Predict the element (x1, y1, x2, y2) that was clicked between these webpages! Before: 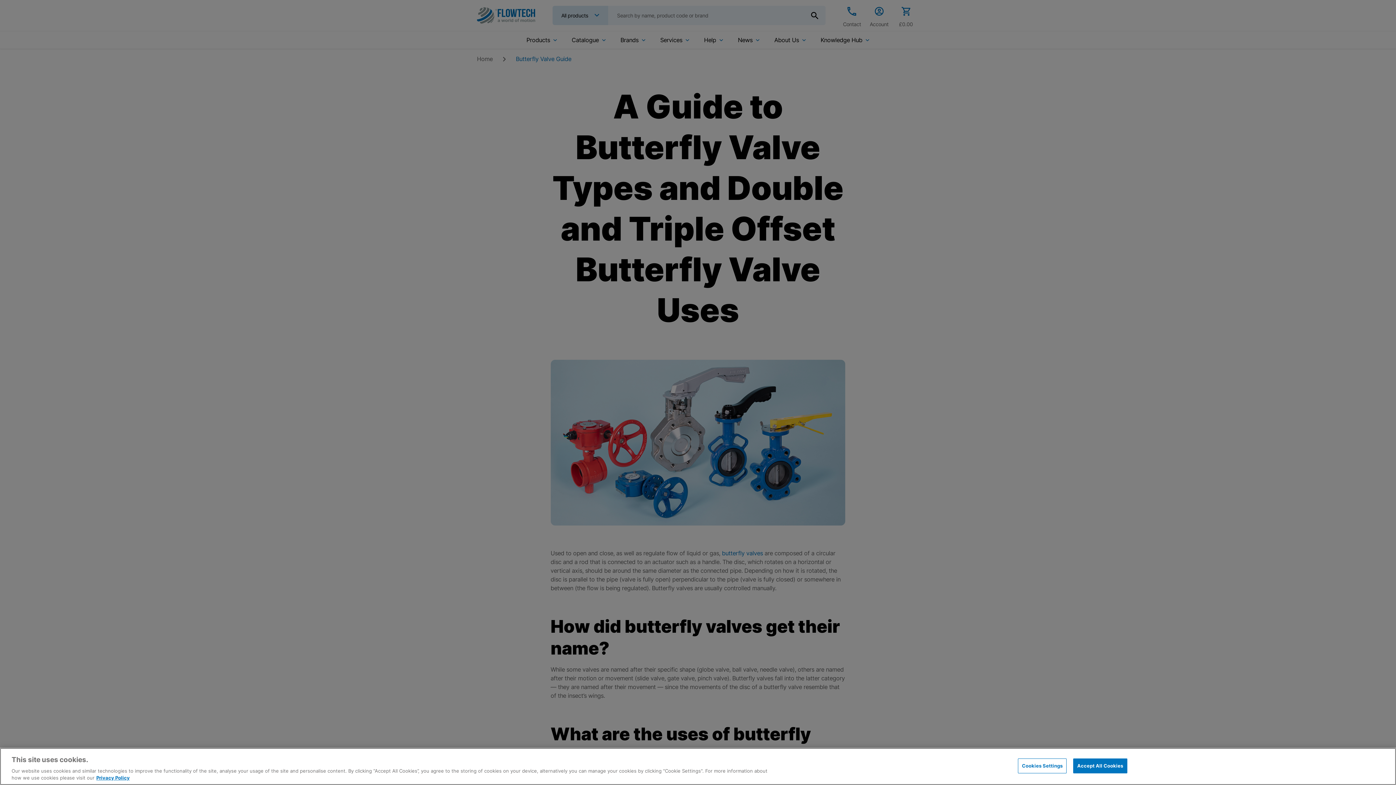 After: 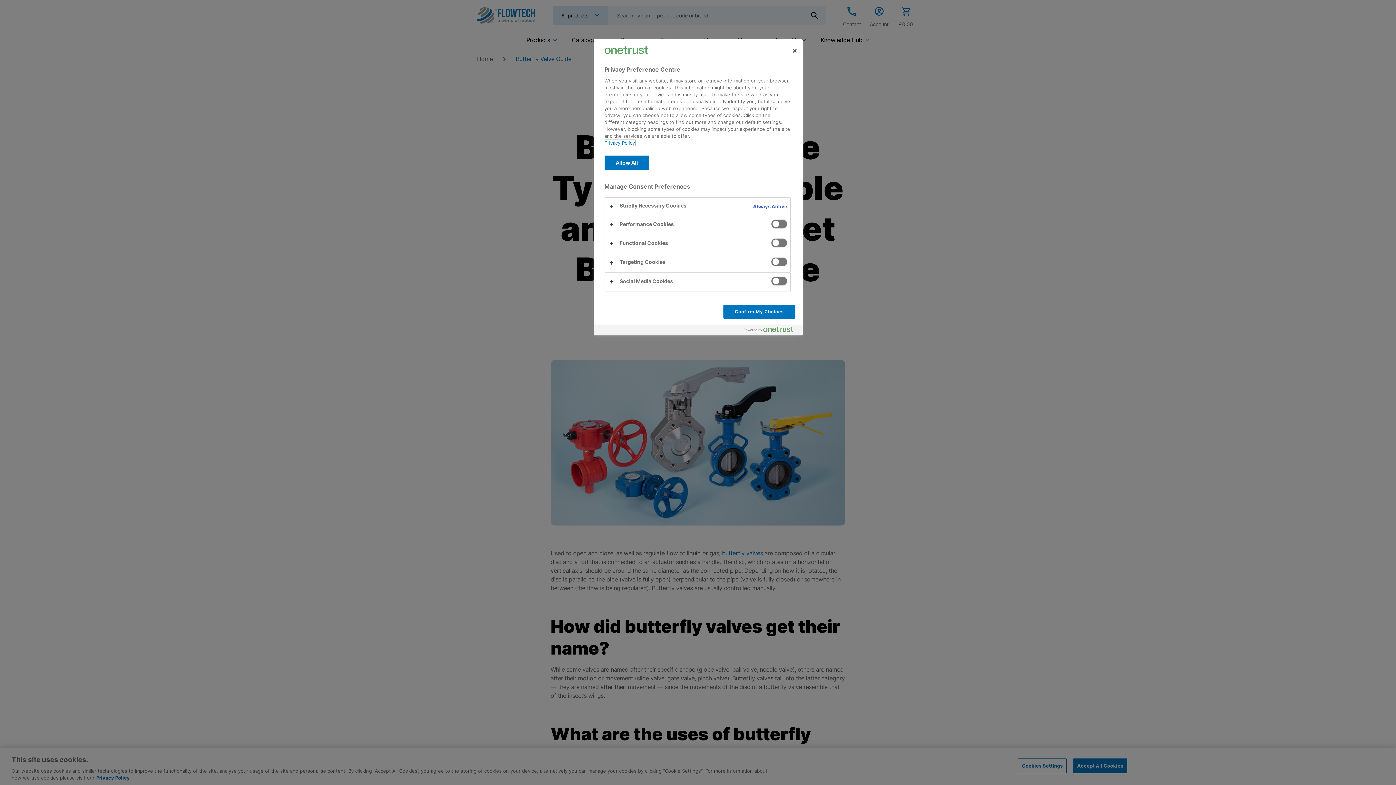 Action: label: Cookies Settings bbox: (1018, 758, 1066, 773)